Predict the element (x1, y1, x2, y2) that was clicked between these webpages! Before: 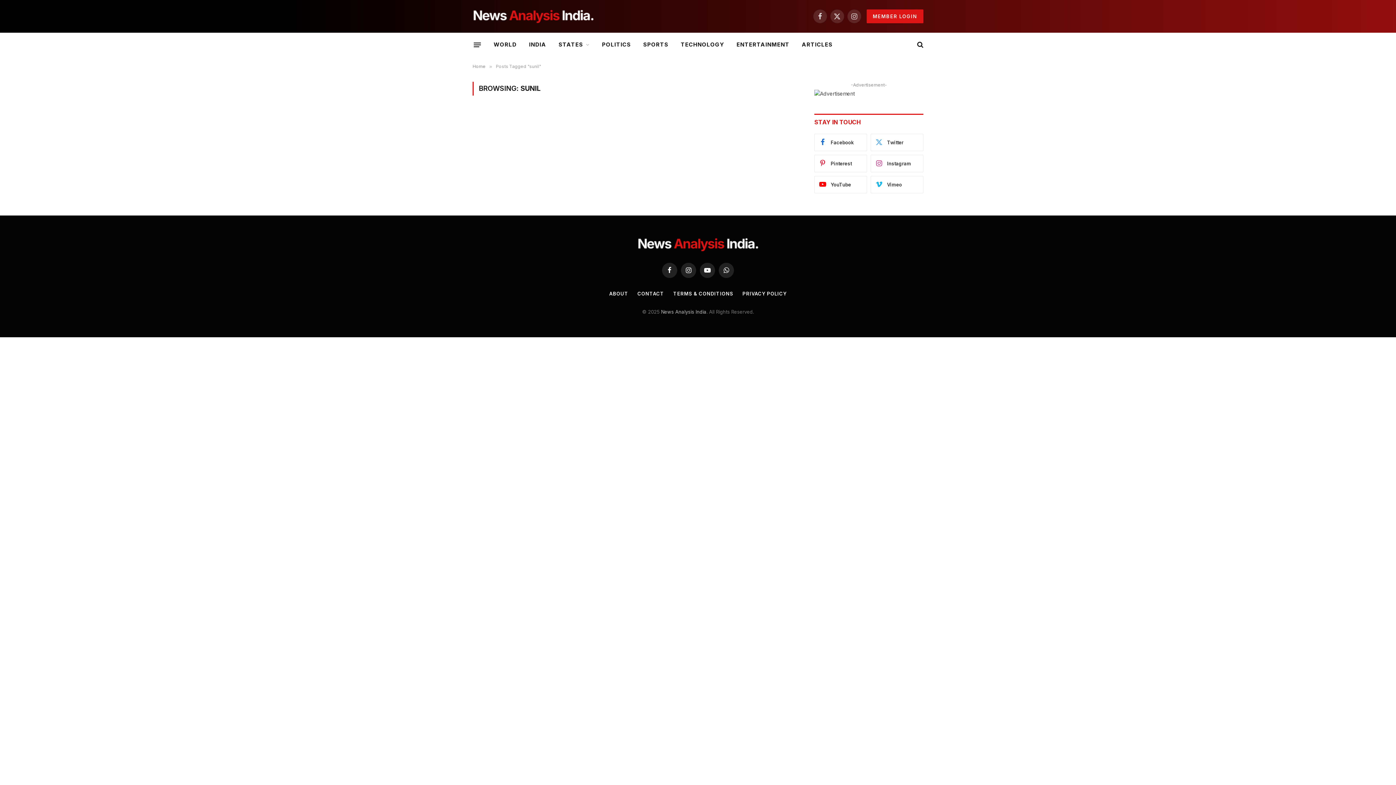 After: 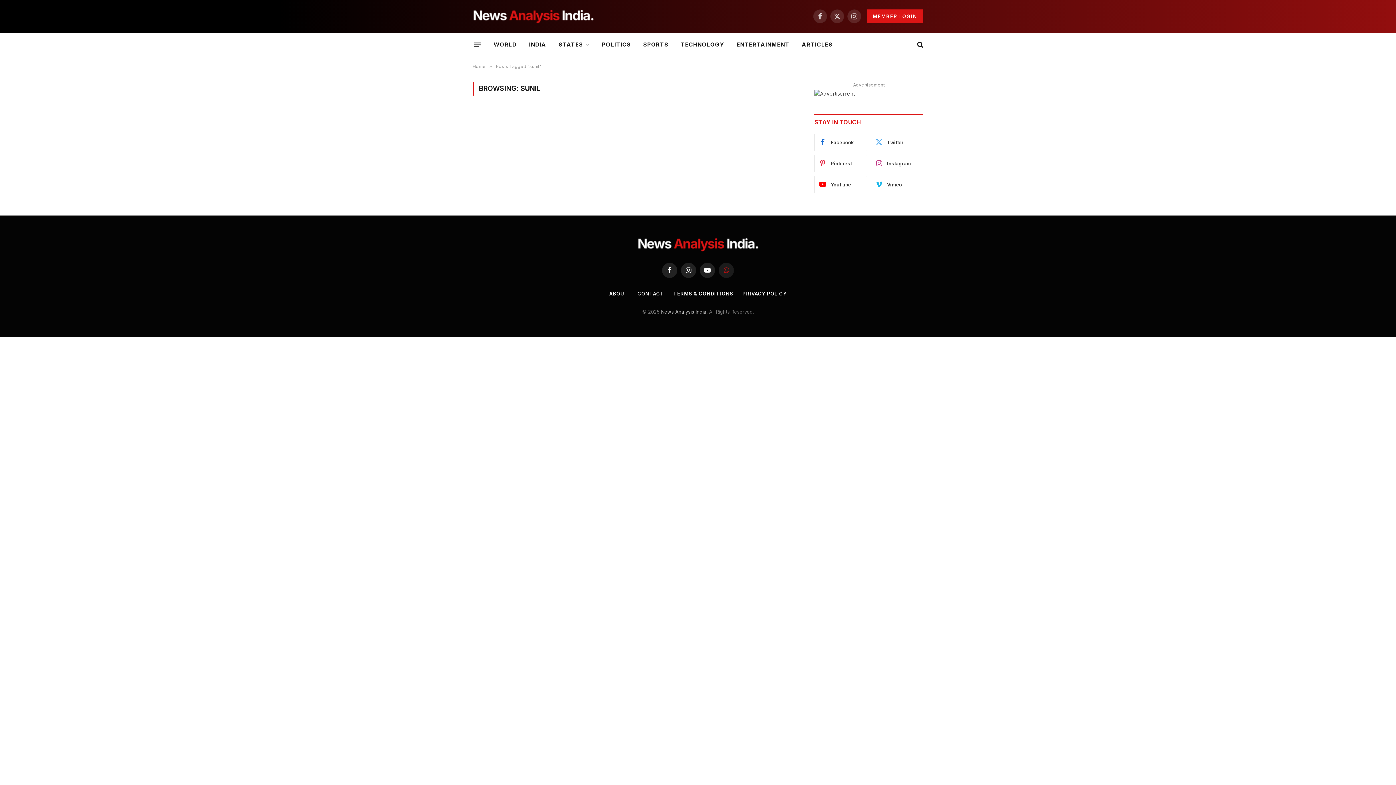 Action: bbox: (718, 262, 734, 278) label: WhatsApp